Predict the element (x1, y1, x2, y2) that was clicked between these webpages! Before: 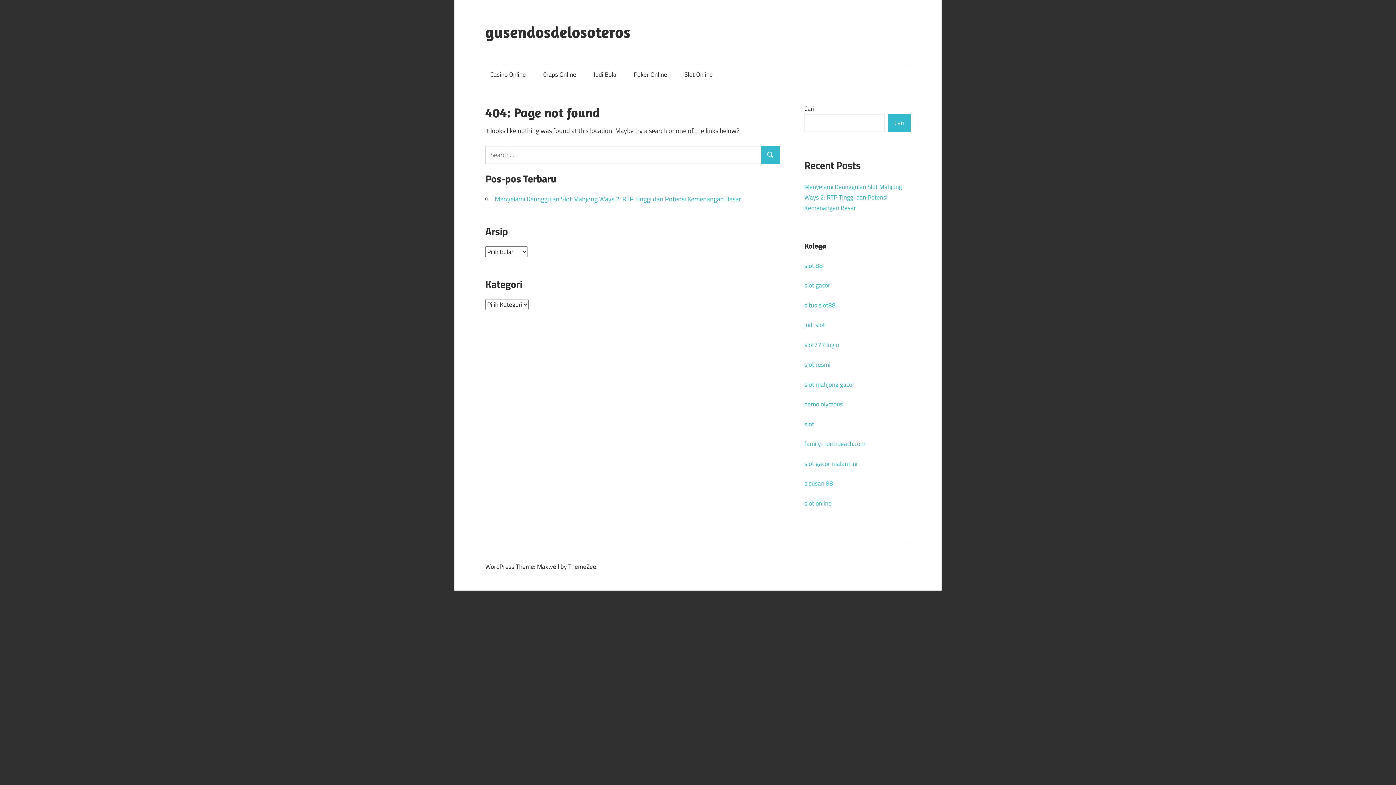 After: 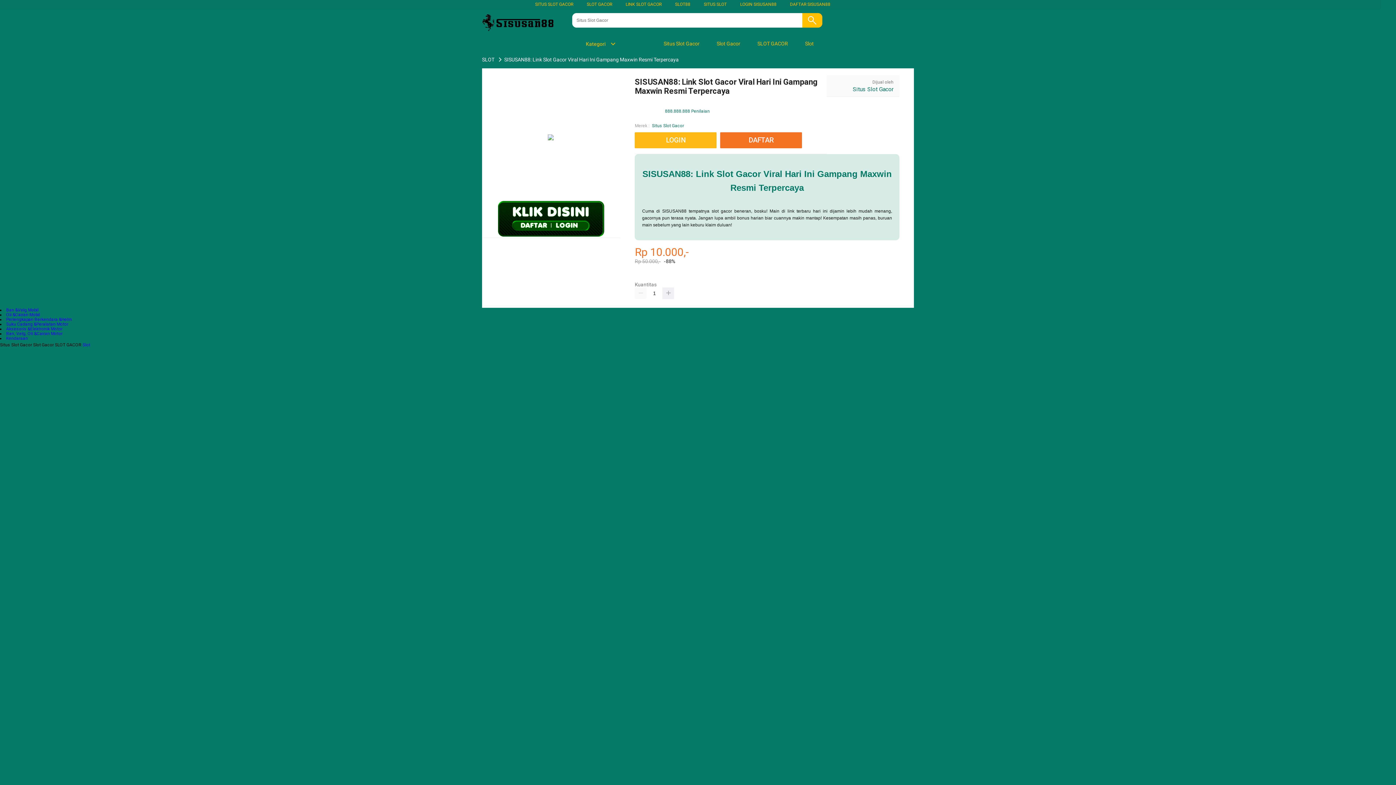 Action: label: slot online bbox: (804, 498, 831, 508)